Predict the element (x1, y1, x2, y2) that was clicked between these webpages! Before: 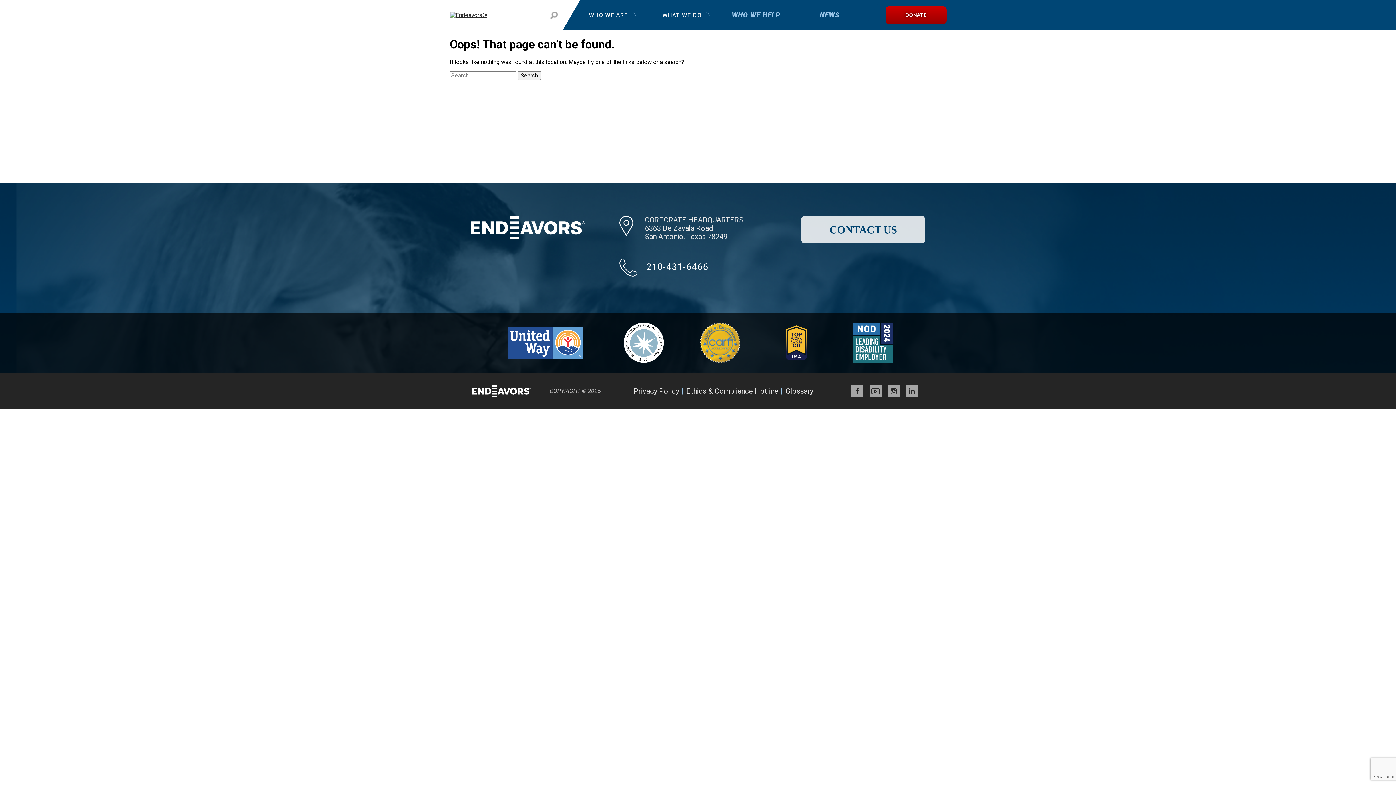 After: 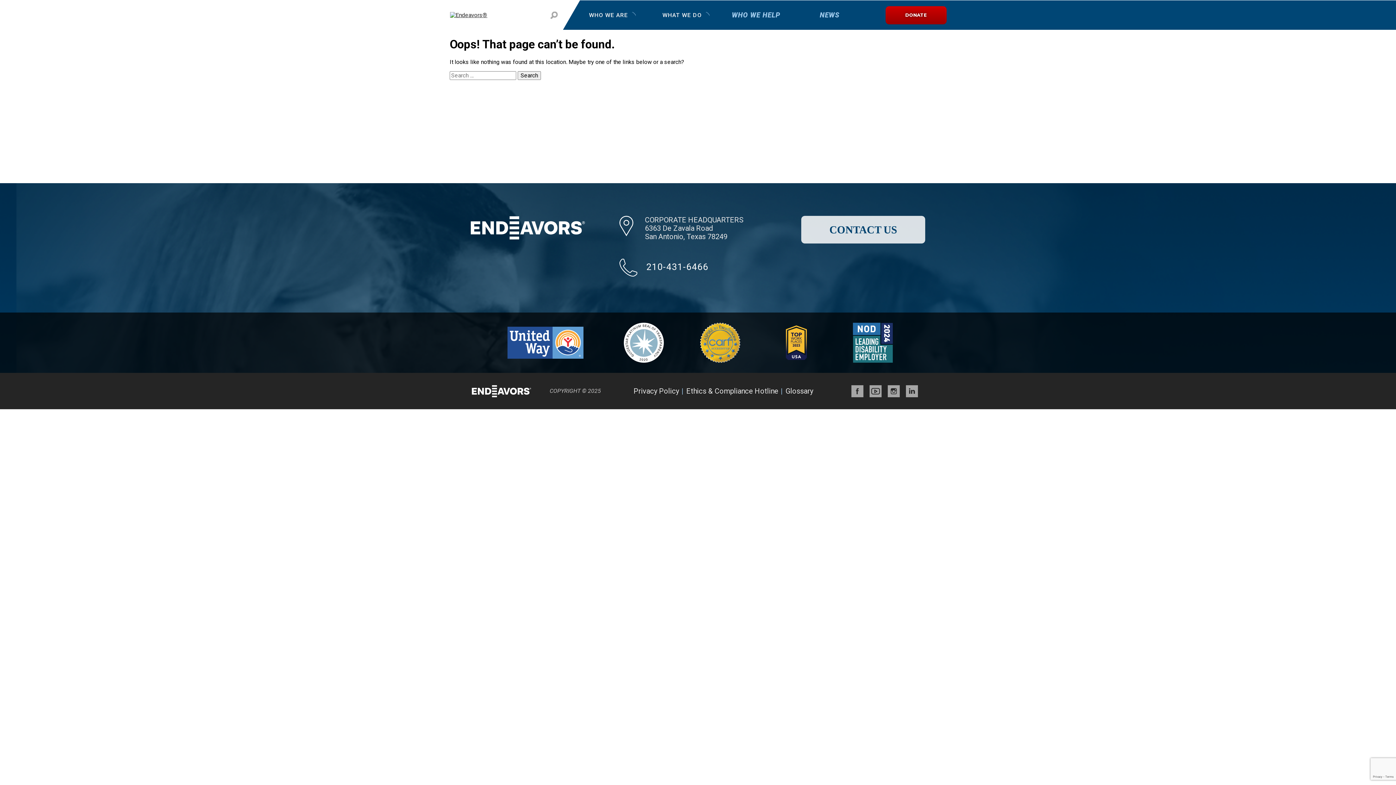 Action: label: 210-431-6466 bbox: (646, 259, 708, 274)